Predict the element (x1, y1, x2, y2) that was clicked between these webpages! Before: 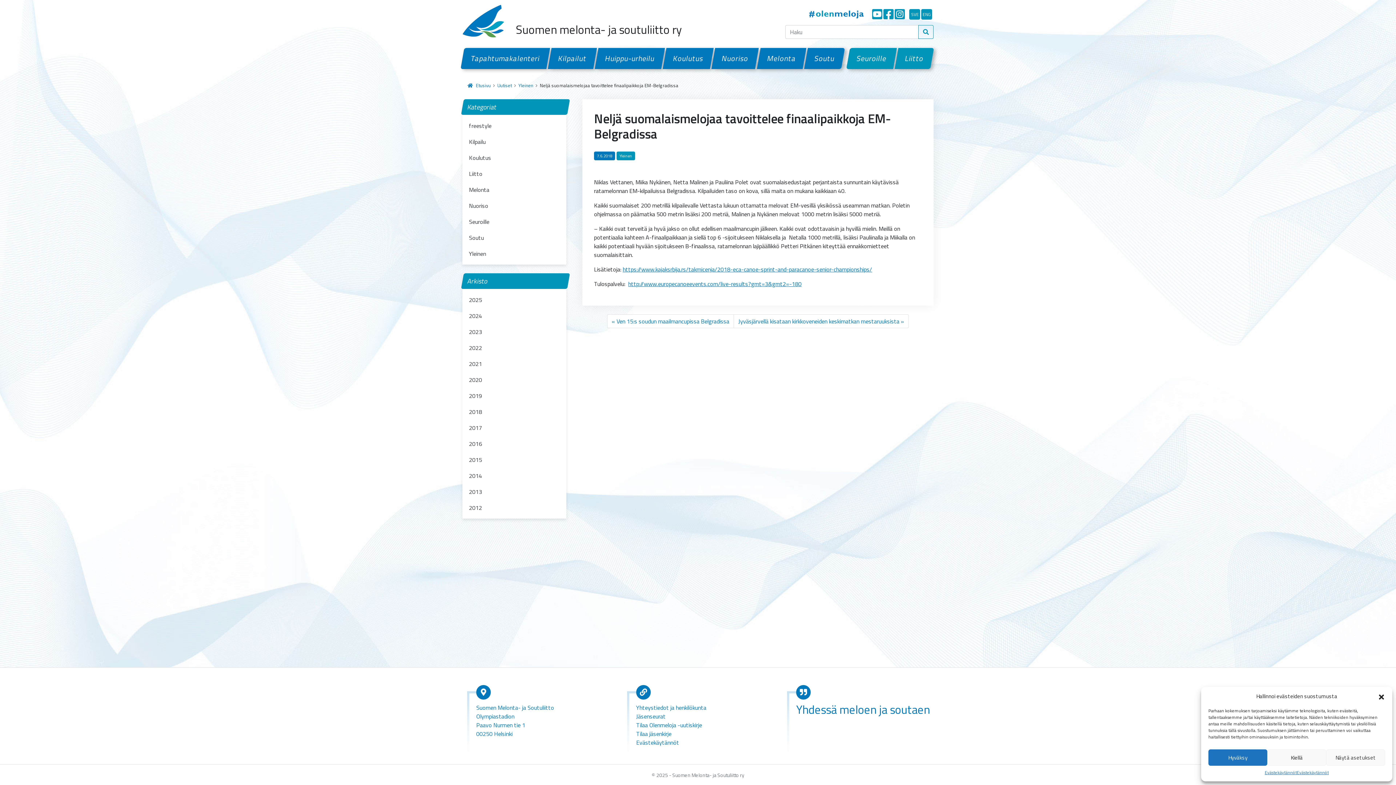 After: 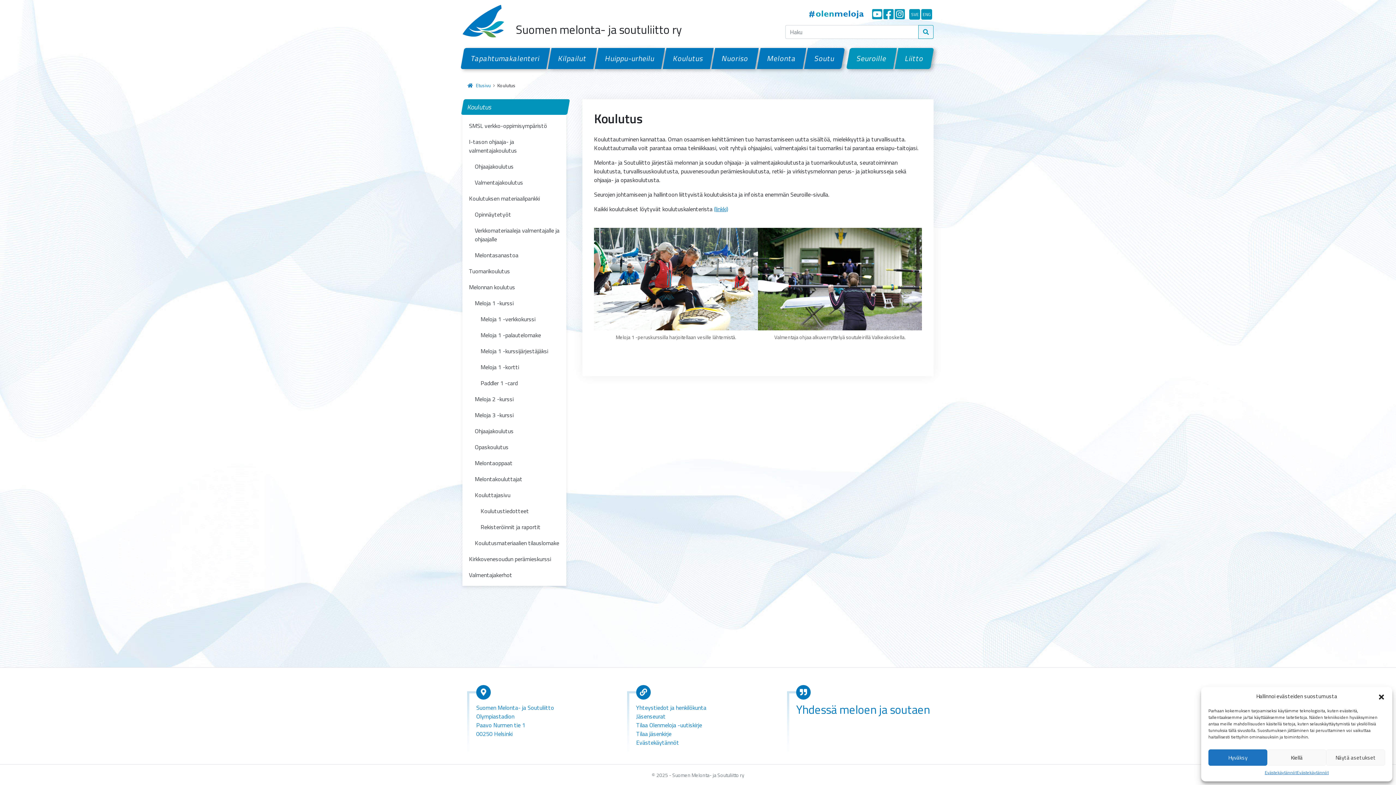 Action: label: Koulutus bbox: (662, 48, 714, 69)